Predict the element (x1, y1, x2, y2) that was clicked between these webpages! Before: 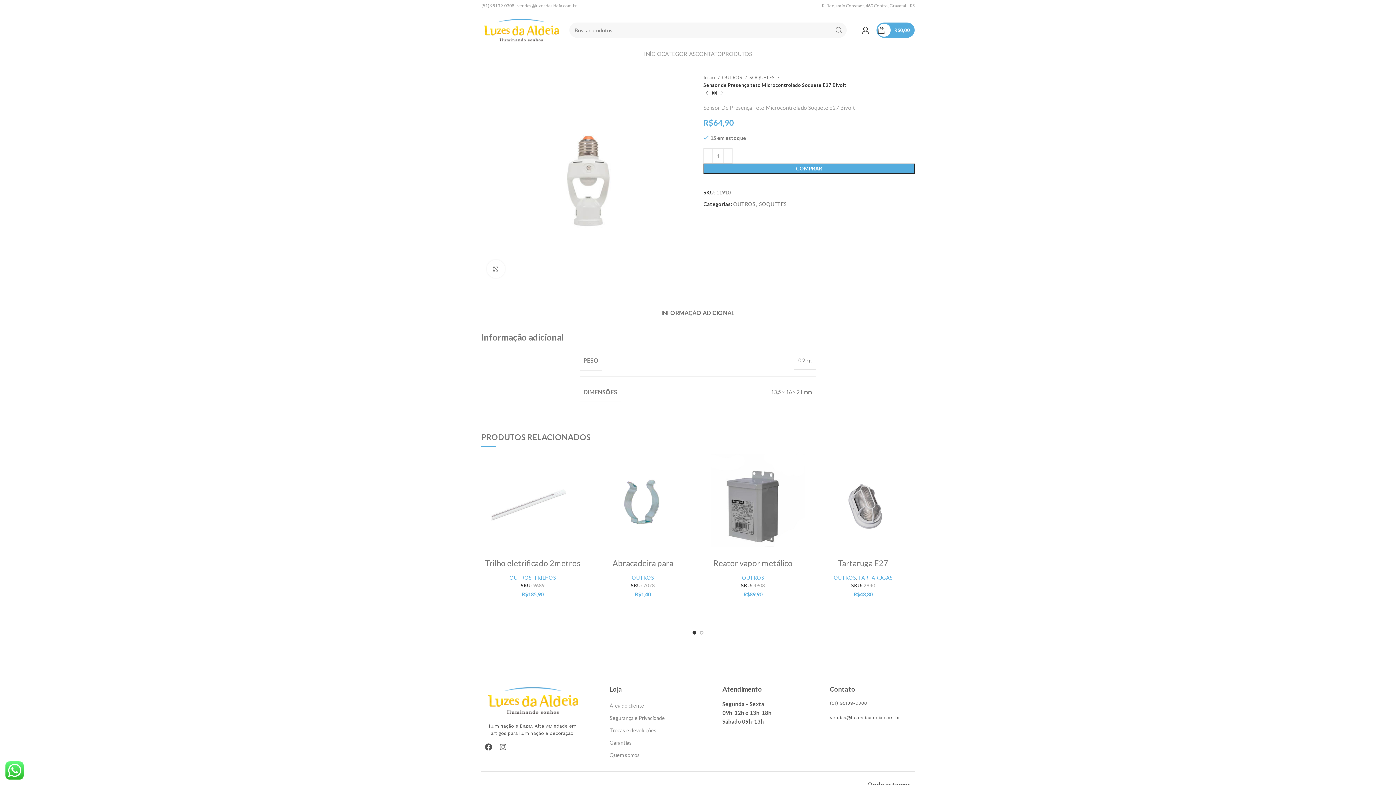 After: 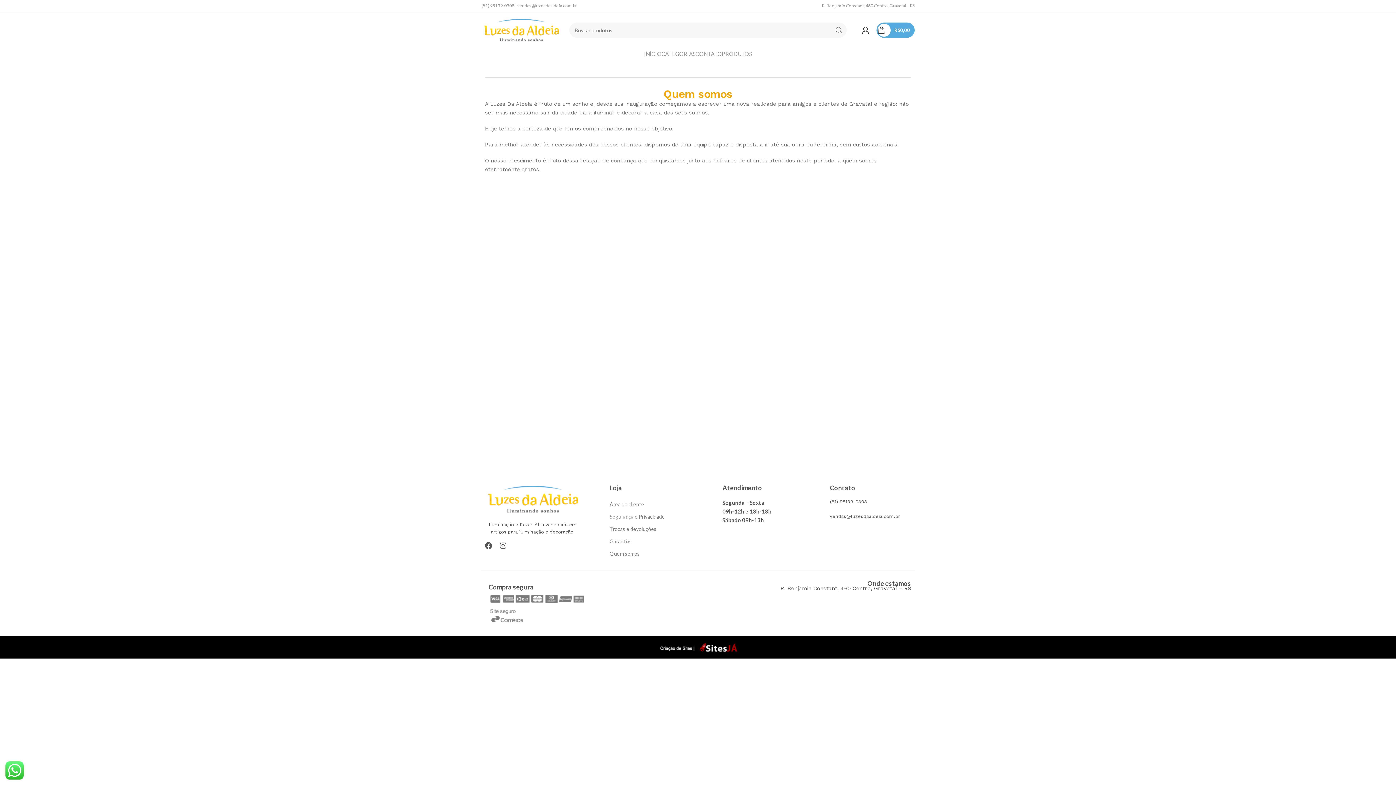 Action: label: Quem somos bbox: (609, 749, 715, 761)